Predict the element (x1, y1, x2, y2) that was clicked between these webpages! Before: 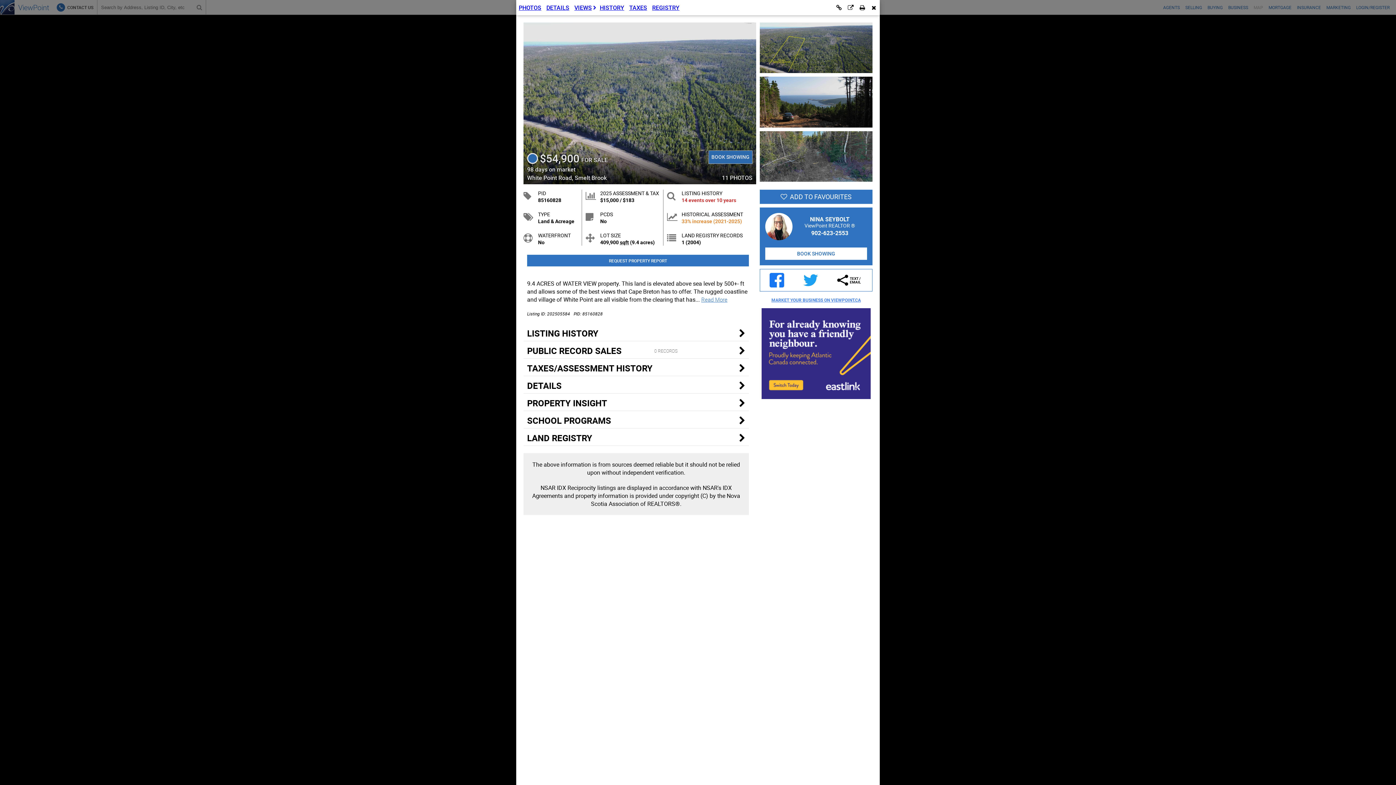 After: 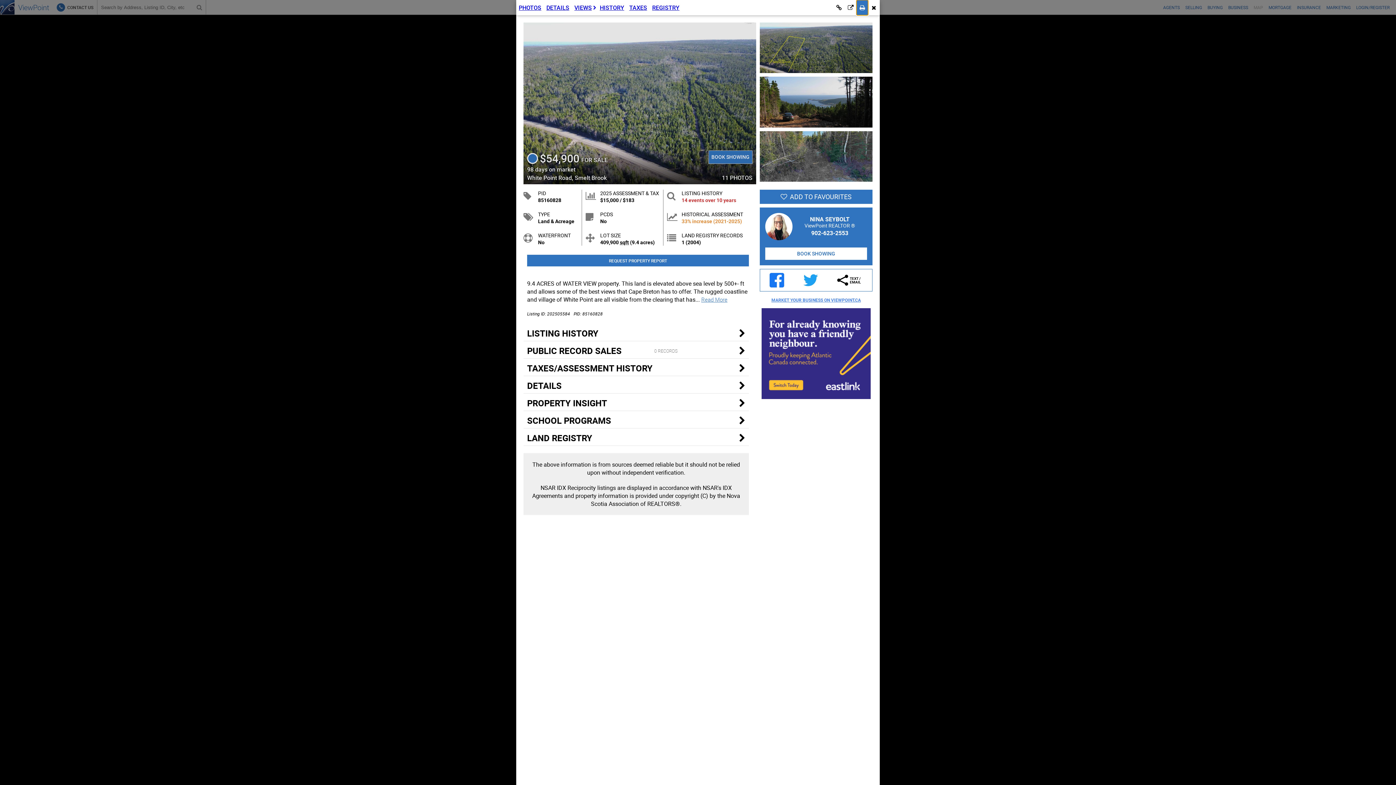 Action: bbox: (856, 0, 868, 15)